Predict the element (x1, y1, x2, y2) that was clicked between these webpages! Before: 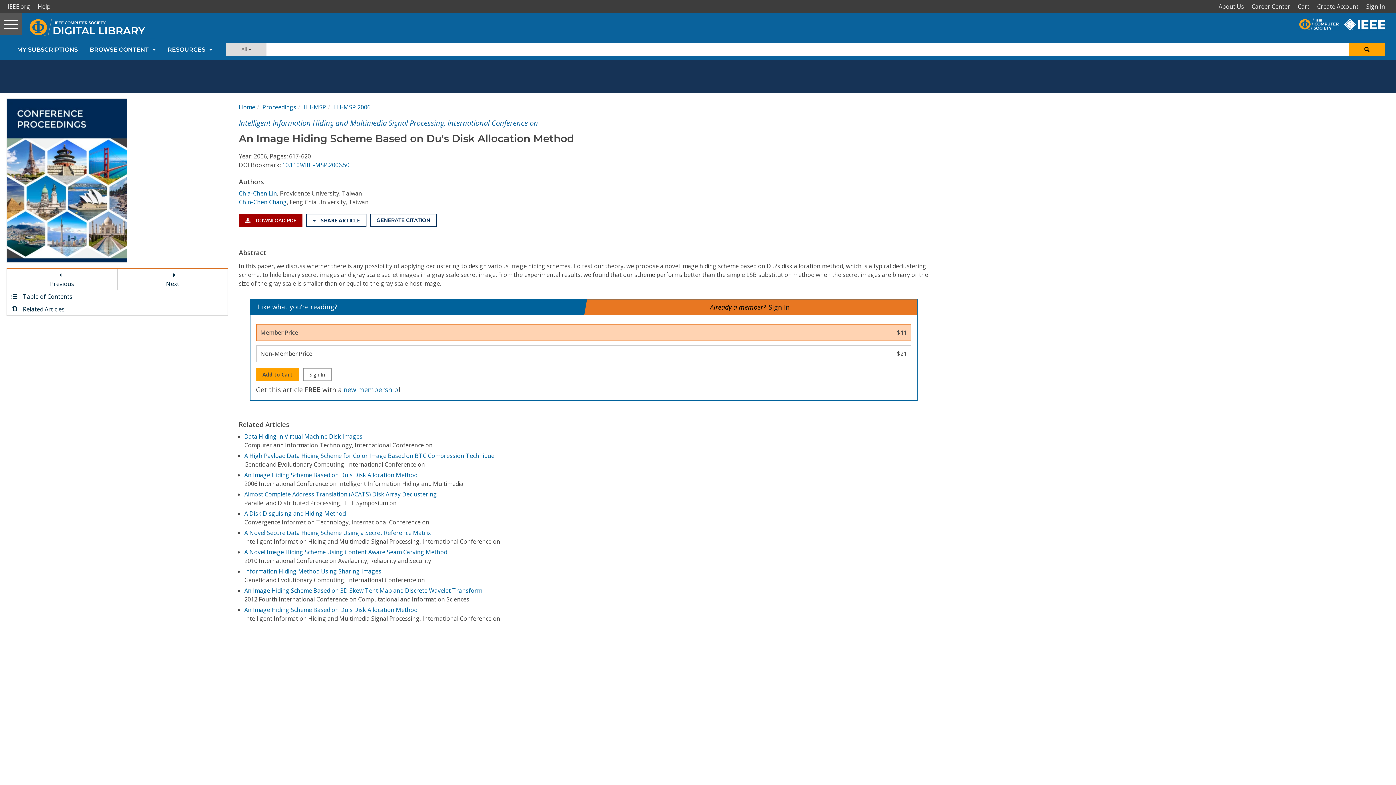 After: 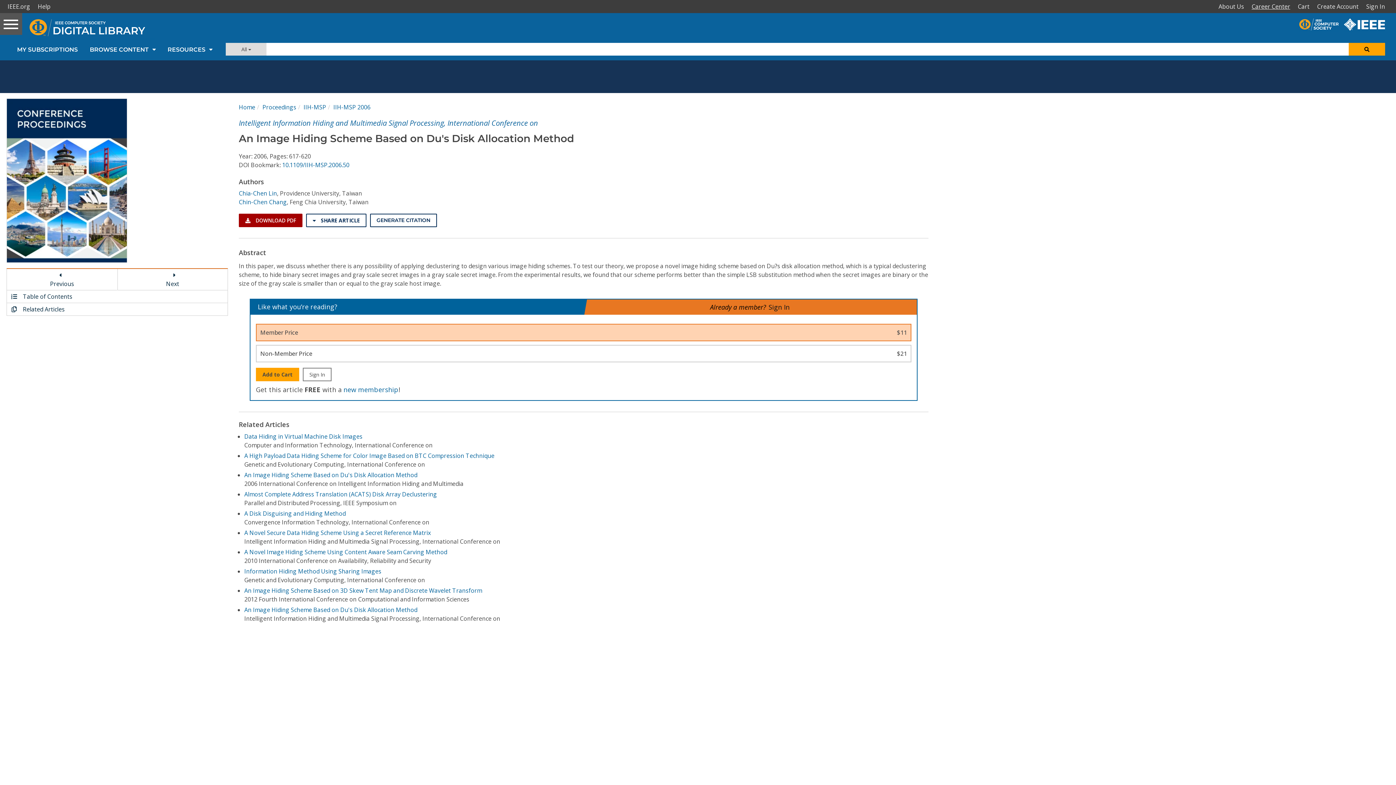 Action: label: Career Center bbox: (1249, 0, 1296, 13)